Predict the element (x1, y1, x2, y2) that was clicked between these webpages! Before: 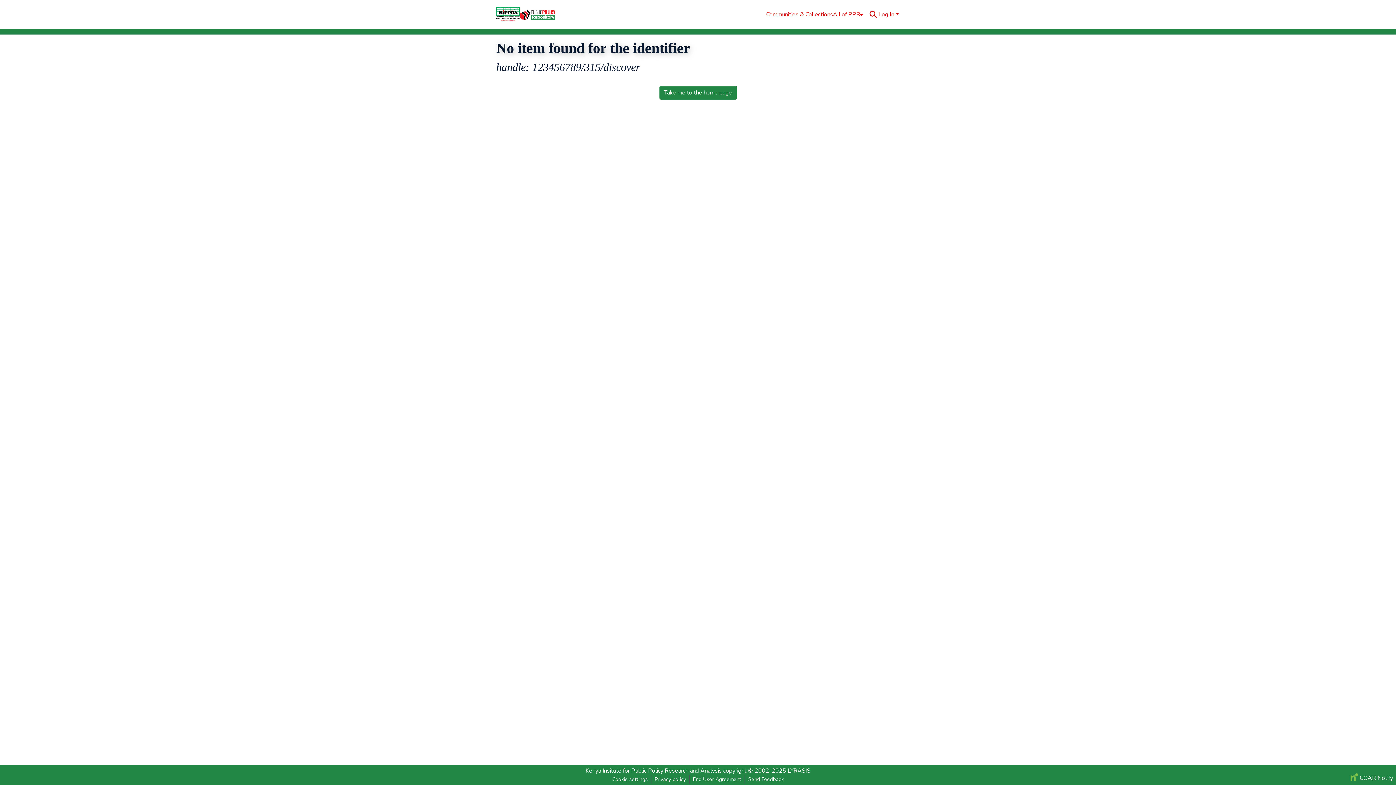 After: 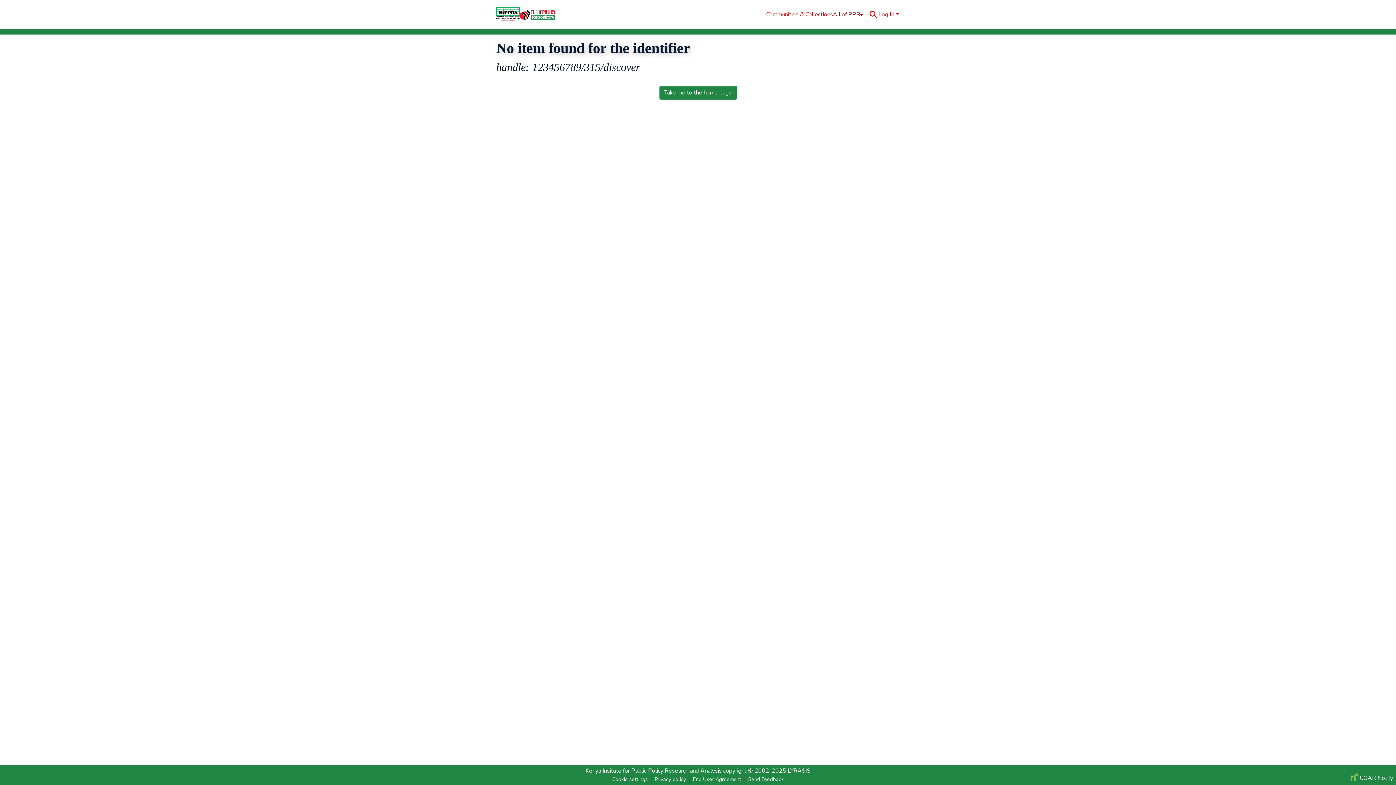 Action: bbox: (833, 7, 863, 21) label: All of PPR